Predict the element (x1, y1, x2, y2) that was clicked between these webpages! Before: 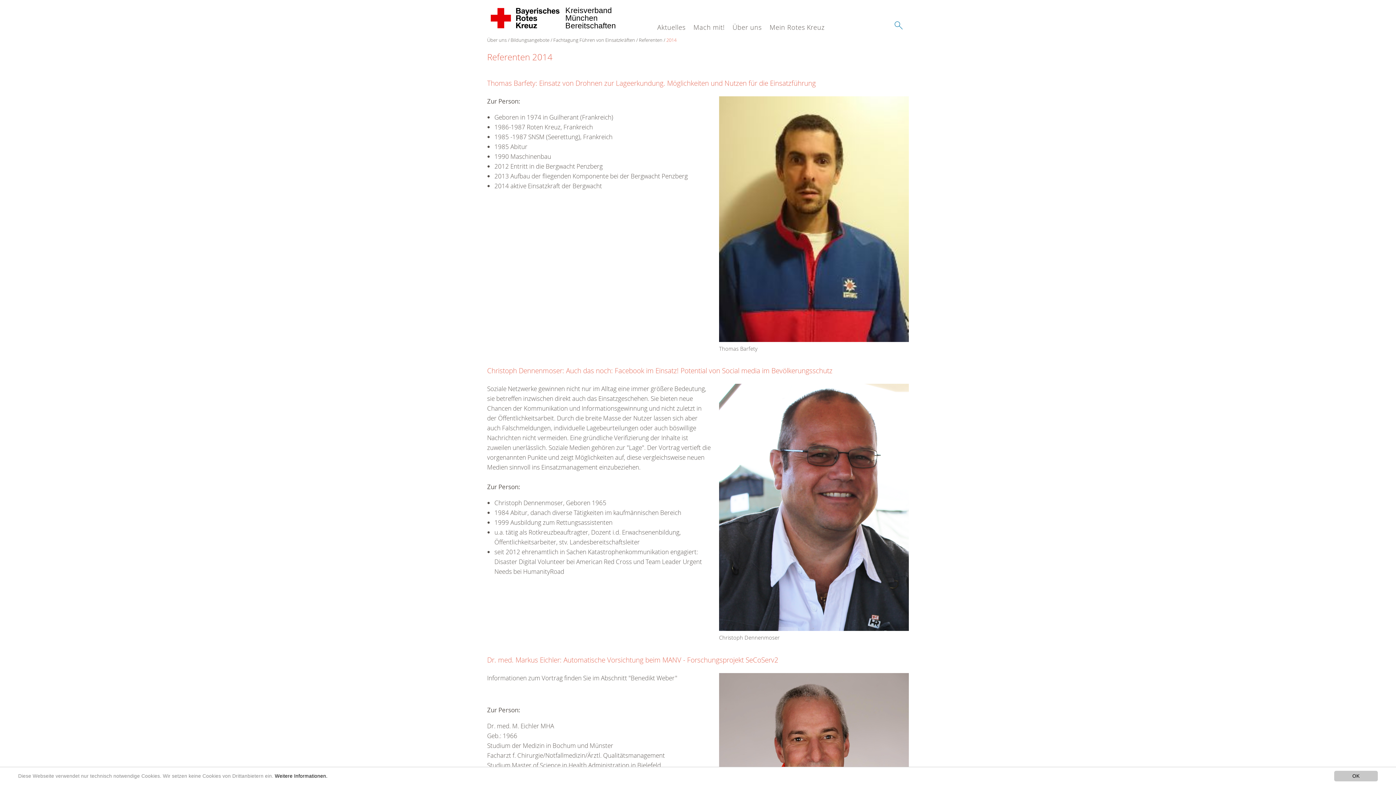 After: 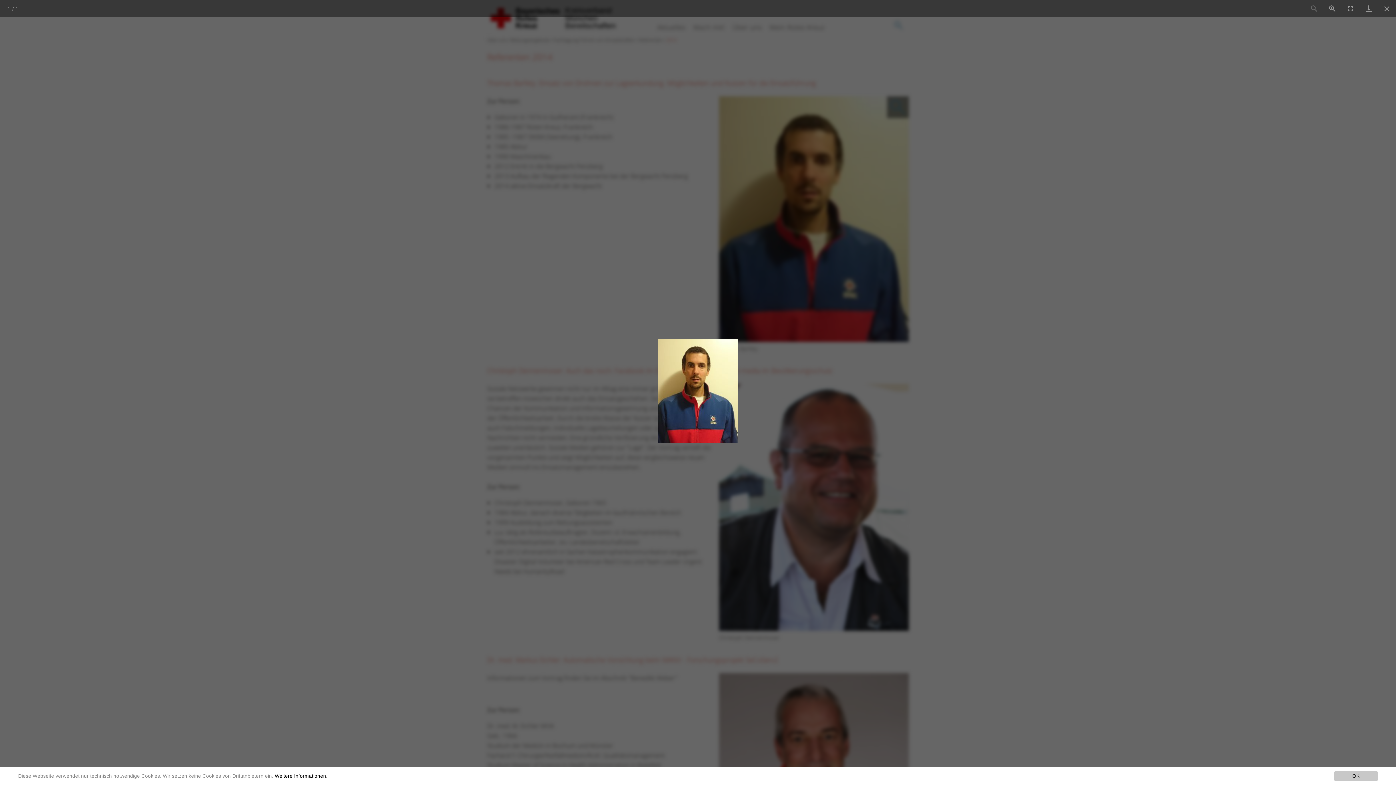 Action: bbox: (719, 96, 909, 342)